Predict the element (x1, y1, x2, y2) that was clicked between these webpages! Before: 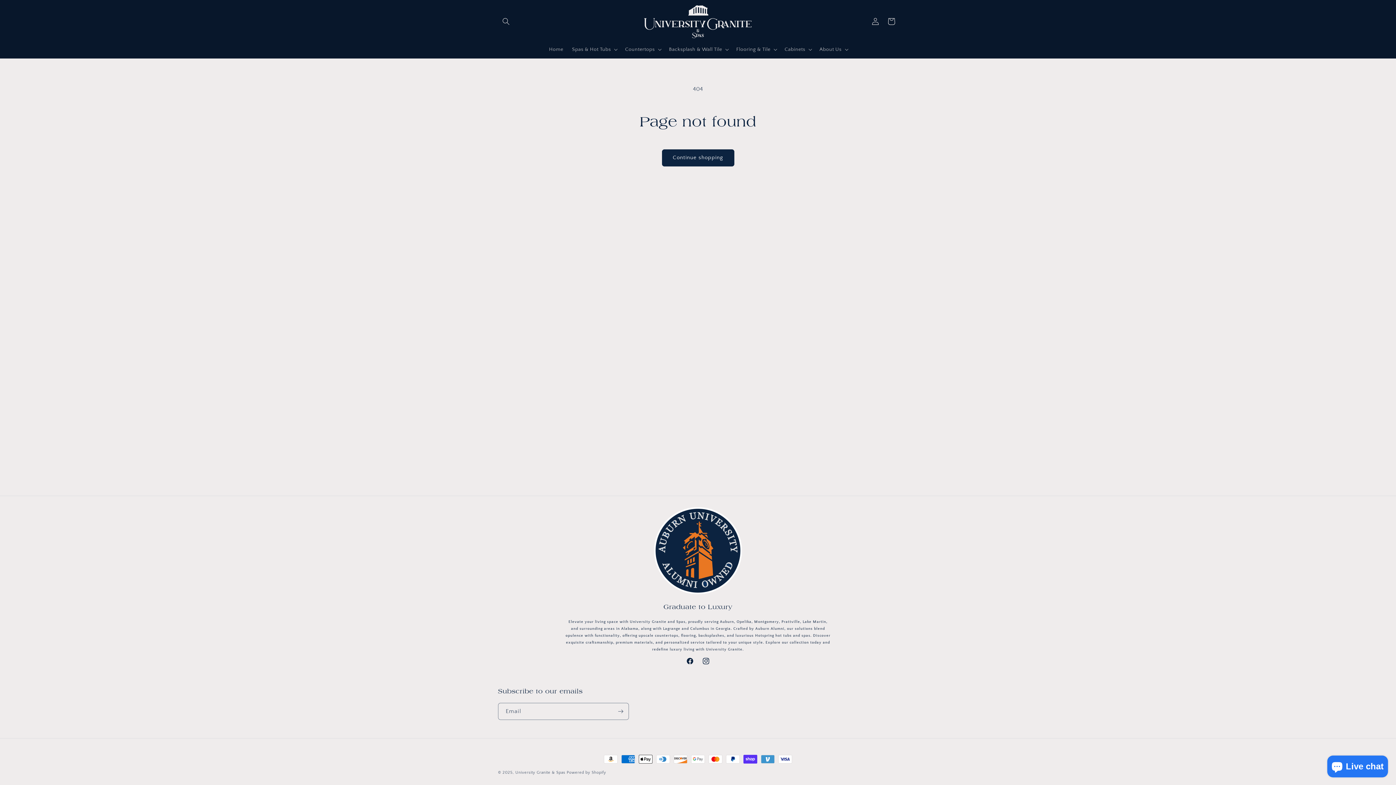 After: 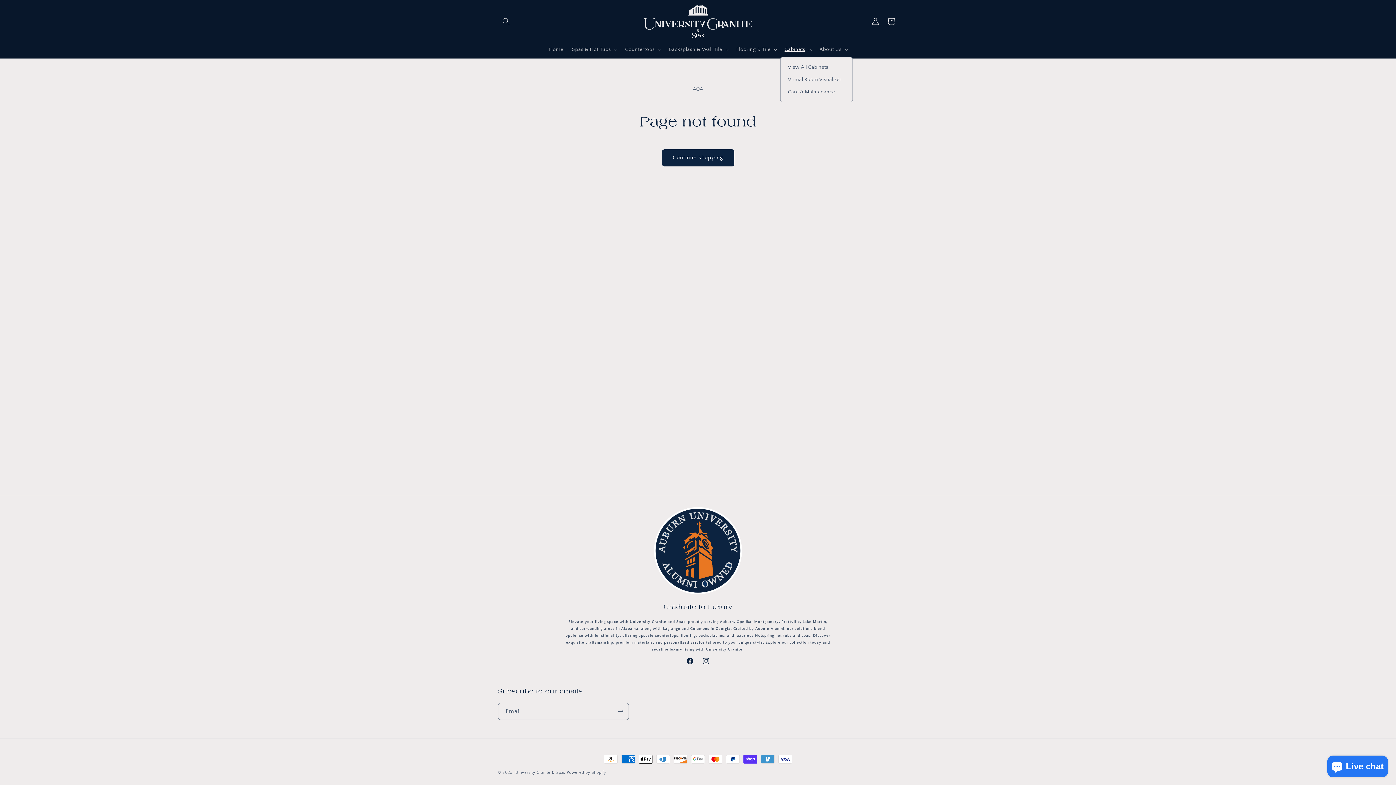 Action: bbox: (780, 41, 815, 56) label: Cabinets